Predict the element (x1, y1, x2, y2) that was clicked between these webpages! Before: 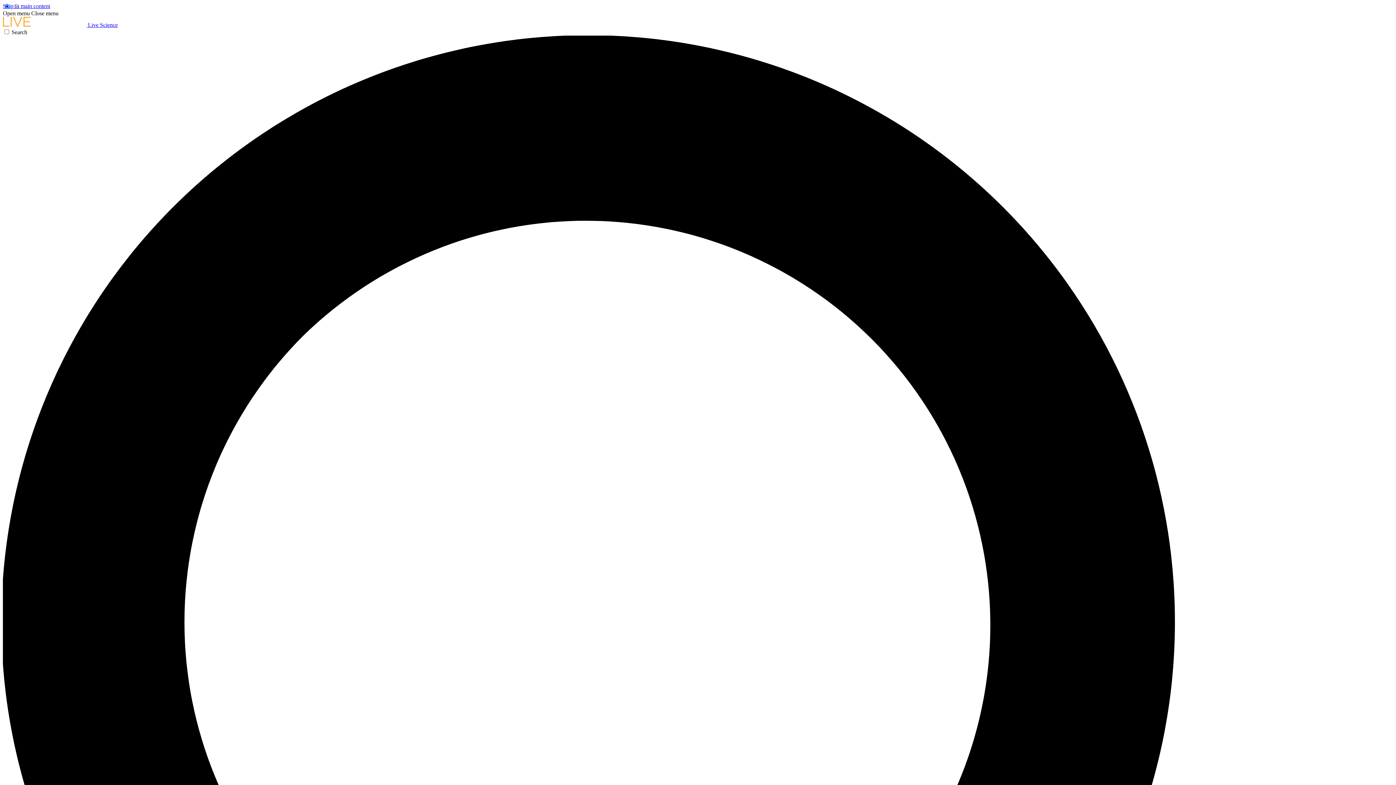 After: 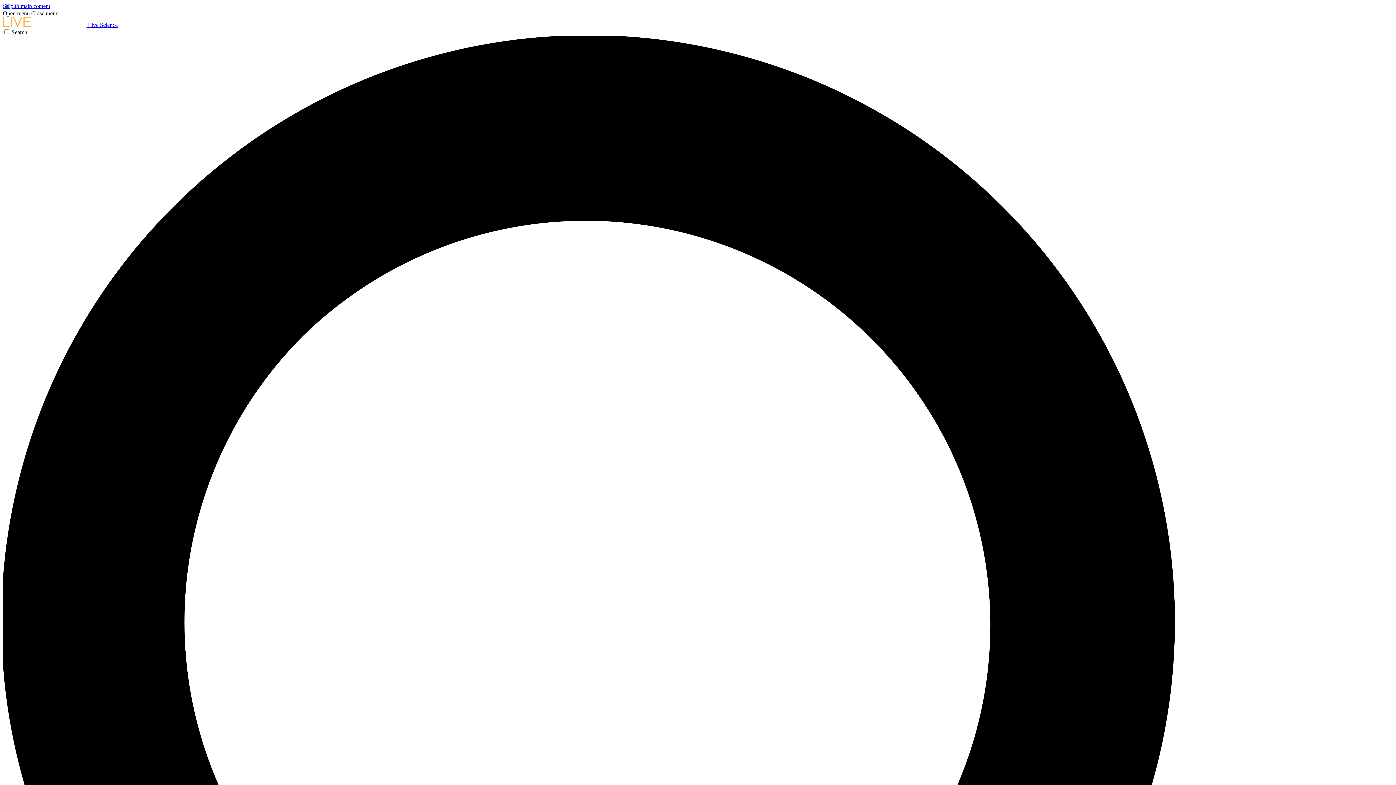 Action: label: Close menu bbox: (31, 10, 58, 16)